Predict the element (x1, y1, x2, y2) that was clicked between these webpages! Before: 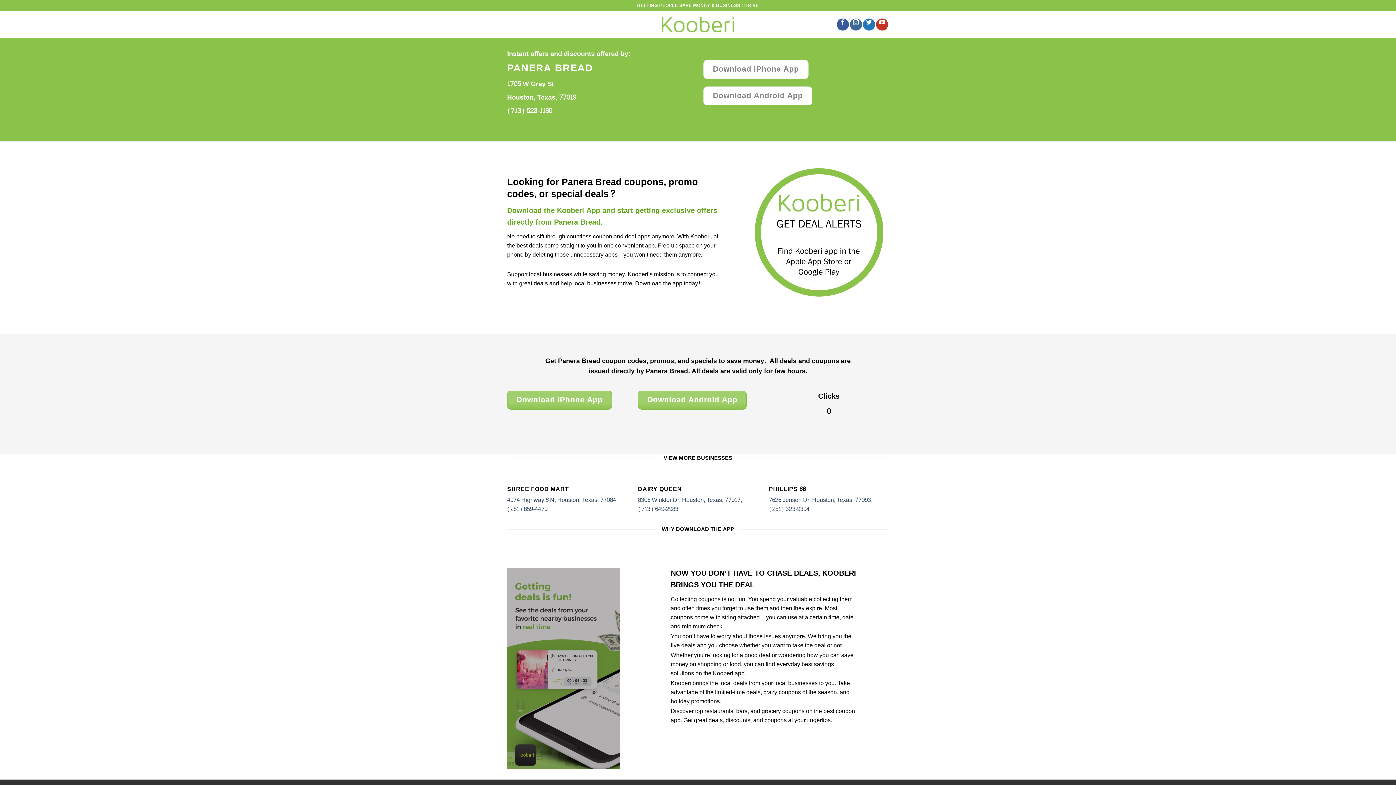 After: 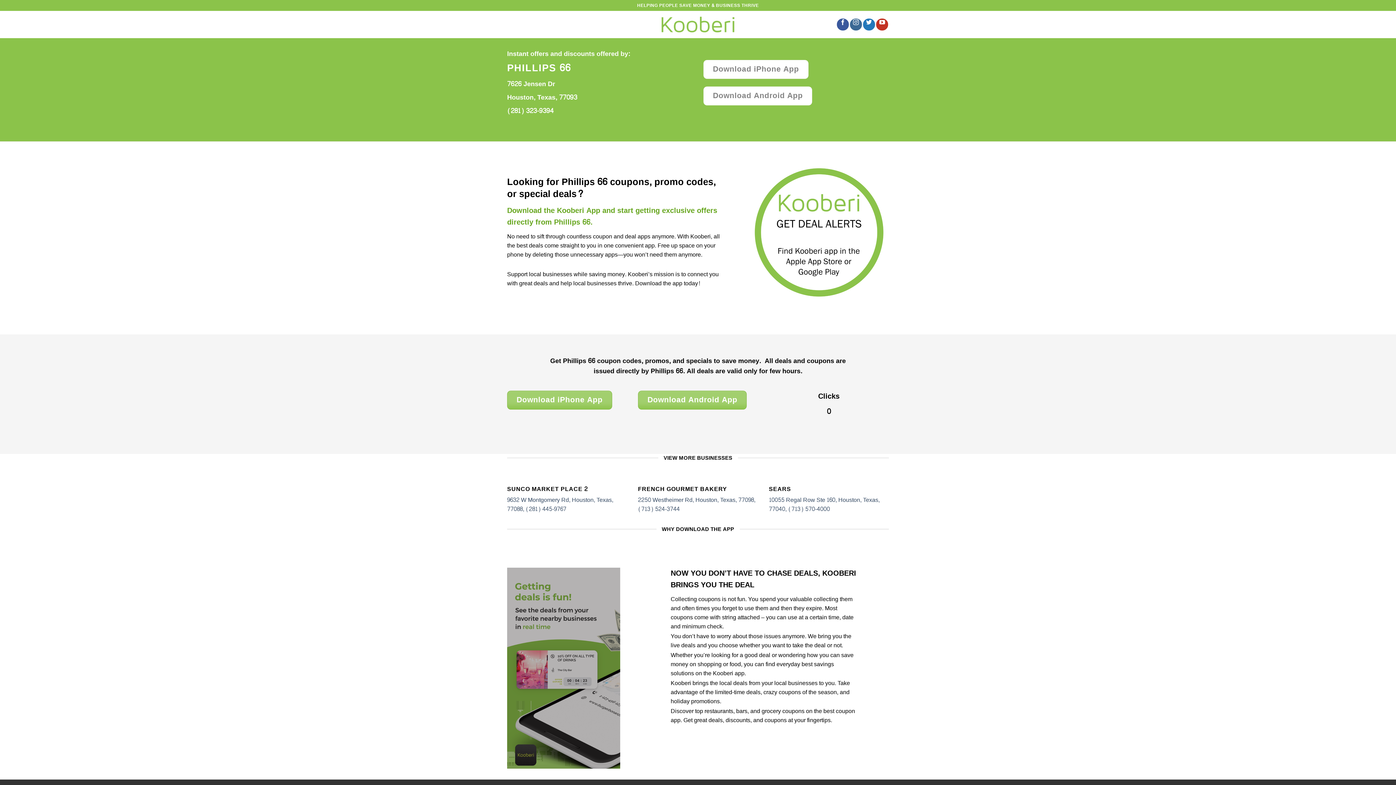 Action: label: PHILLIPS 66

7626 Jensen Dr, Houston, Texas, 77093, (281) 323-9394 bbox: (769, 485, 889, 513)